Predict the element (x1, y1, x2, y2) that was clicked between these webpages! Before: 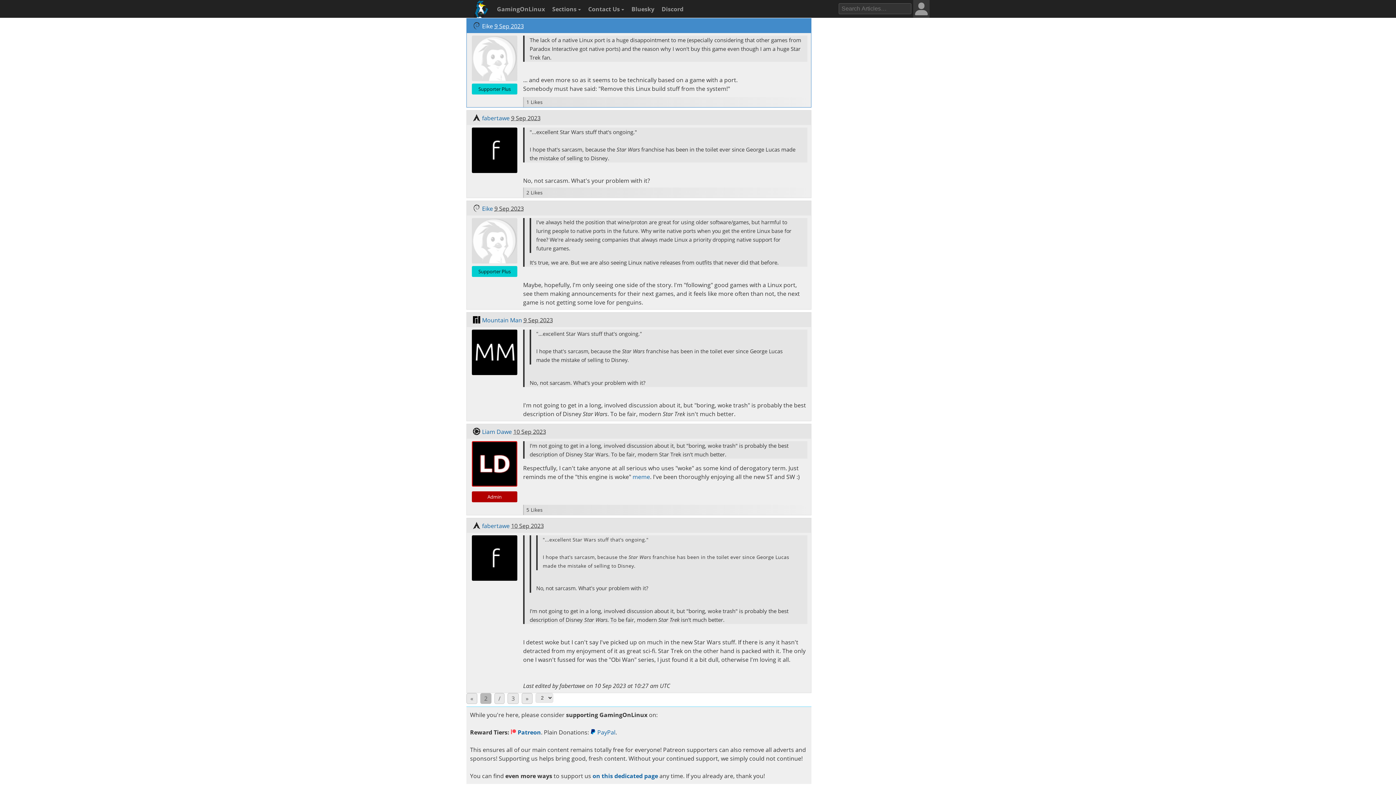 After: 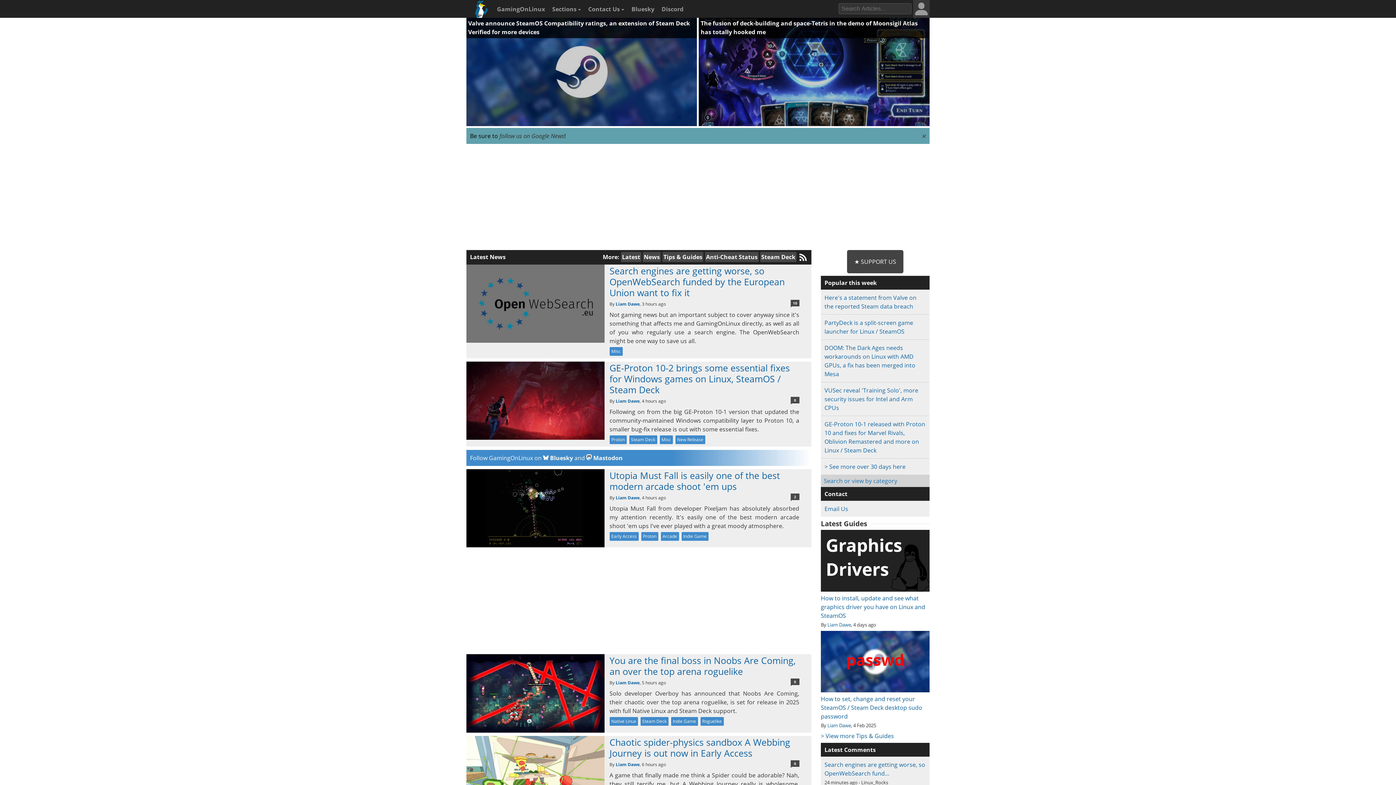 Action: bbox: (468, 0, 491, 22)